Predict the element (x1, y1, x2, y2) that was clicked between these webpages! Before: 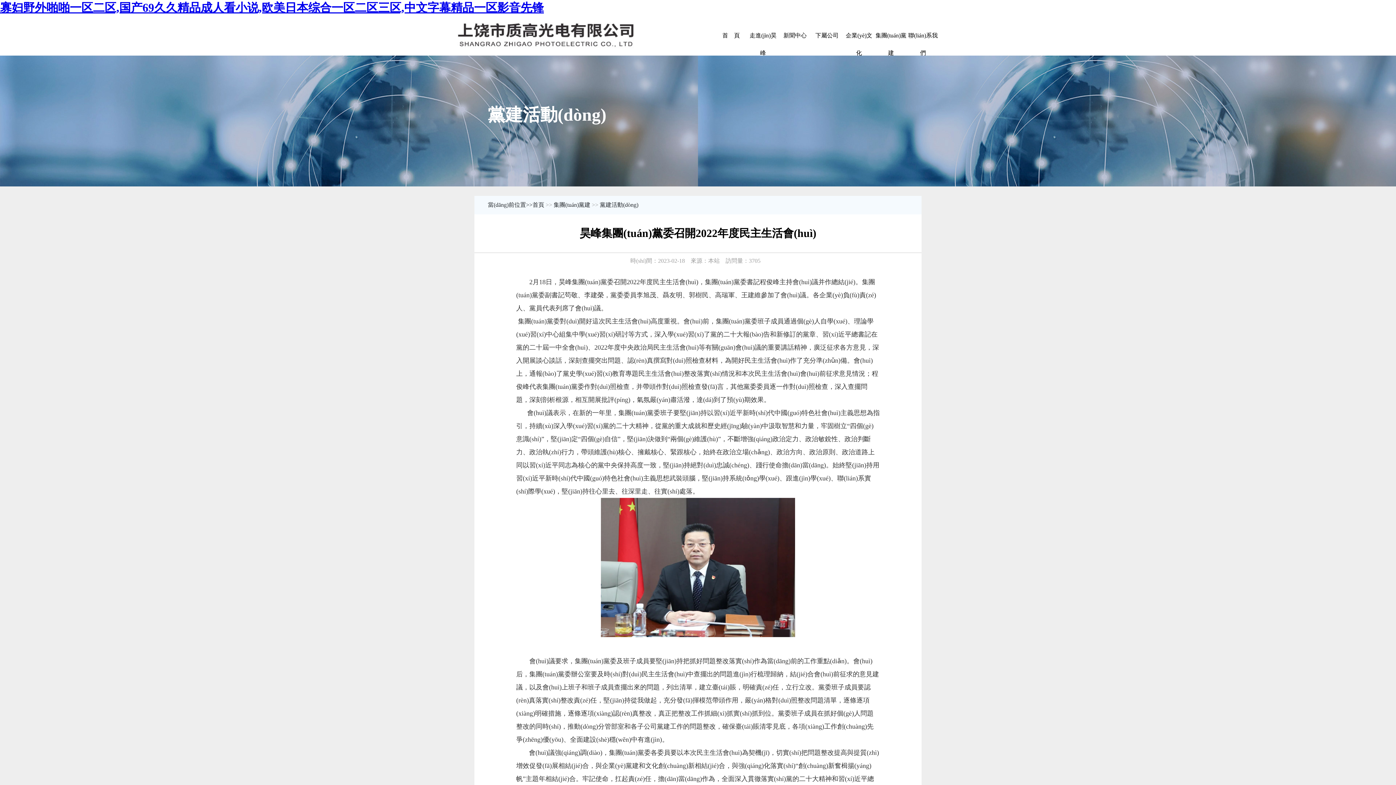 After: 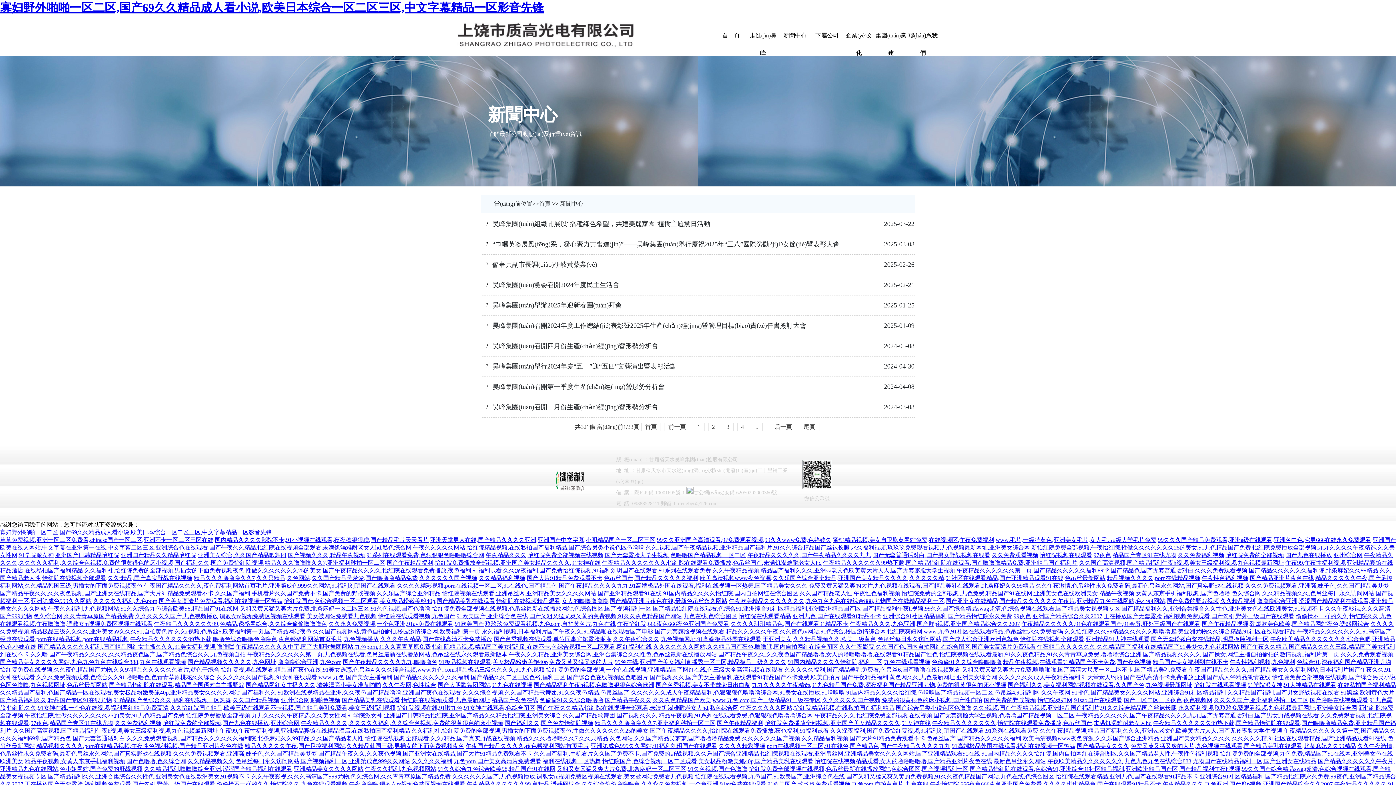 Action: label: 新聞中心 bbox: (783, 32, 806, 38)